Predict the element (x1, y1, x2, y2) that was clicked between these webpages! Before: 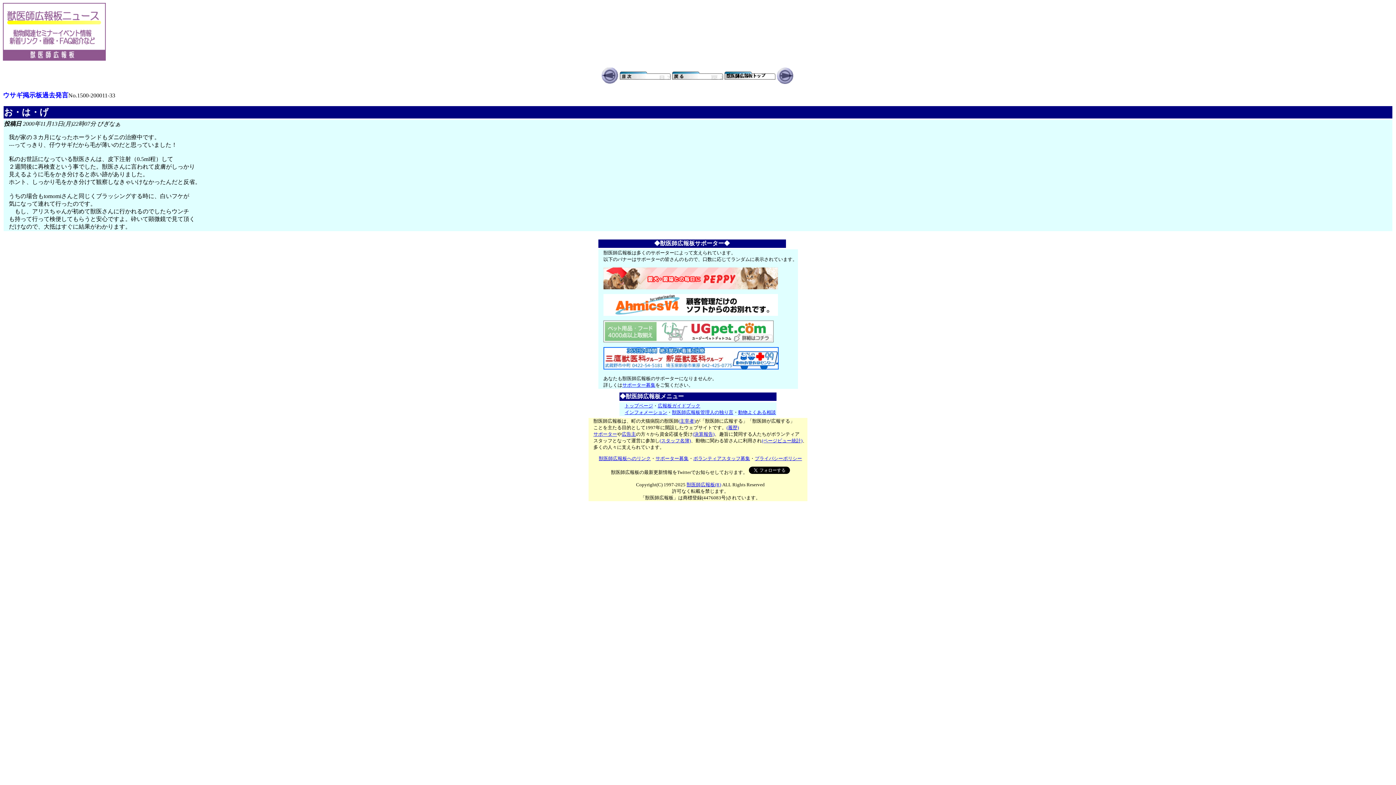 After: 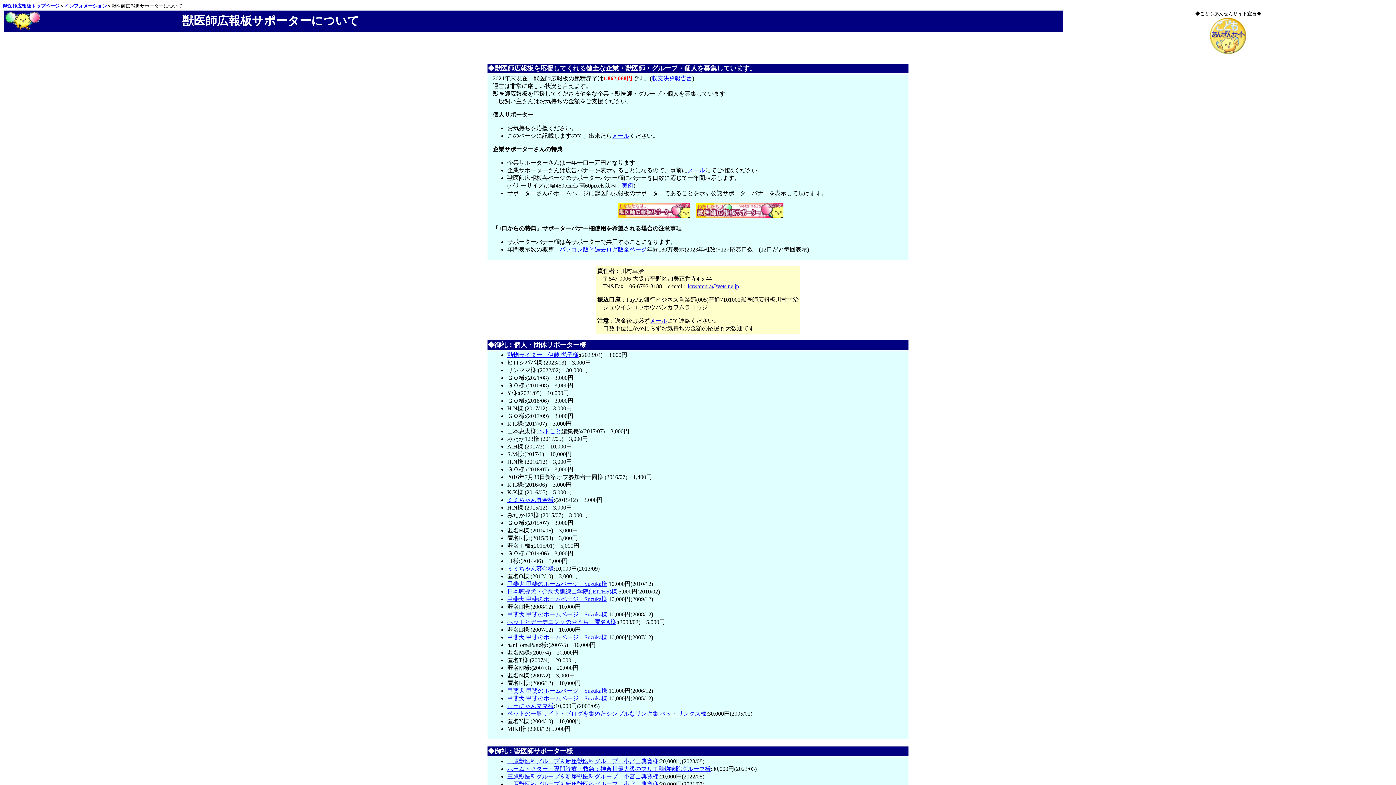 Action: label: サポーター募集 bbox: (622, 382, 655, 388)